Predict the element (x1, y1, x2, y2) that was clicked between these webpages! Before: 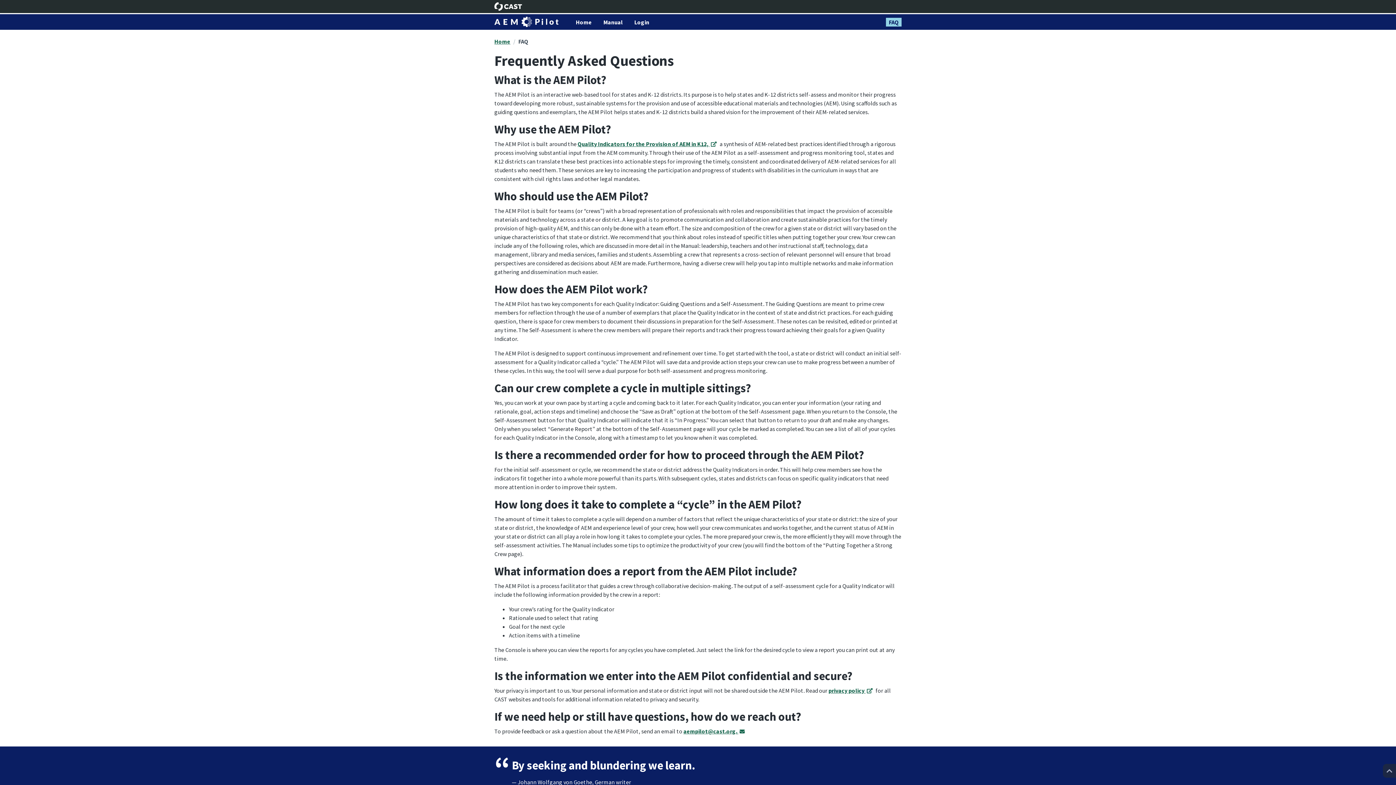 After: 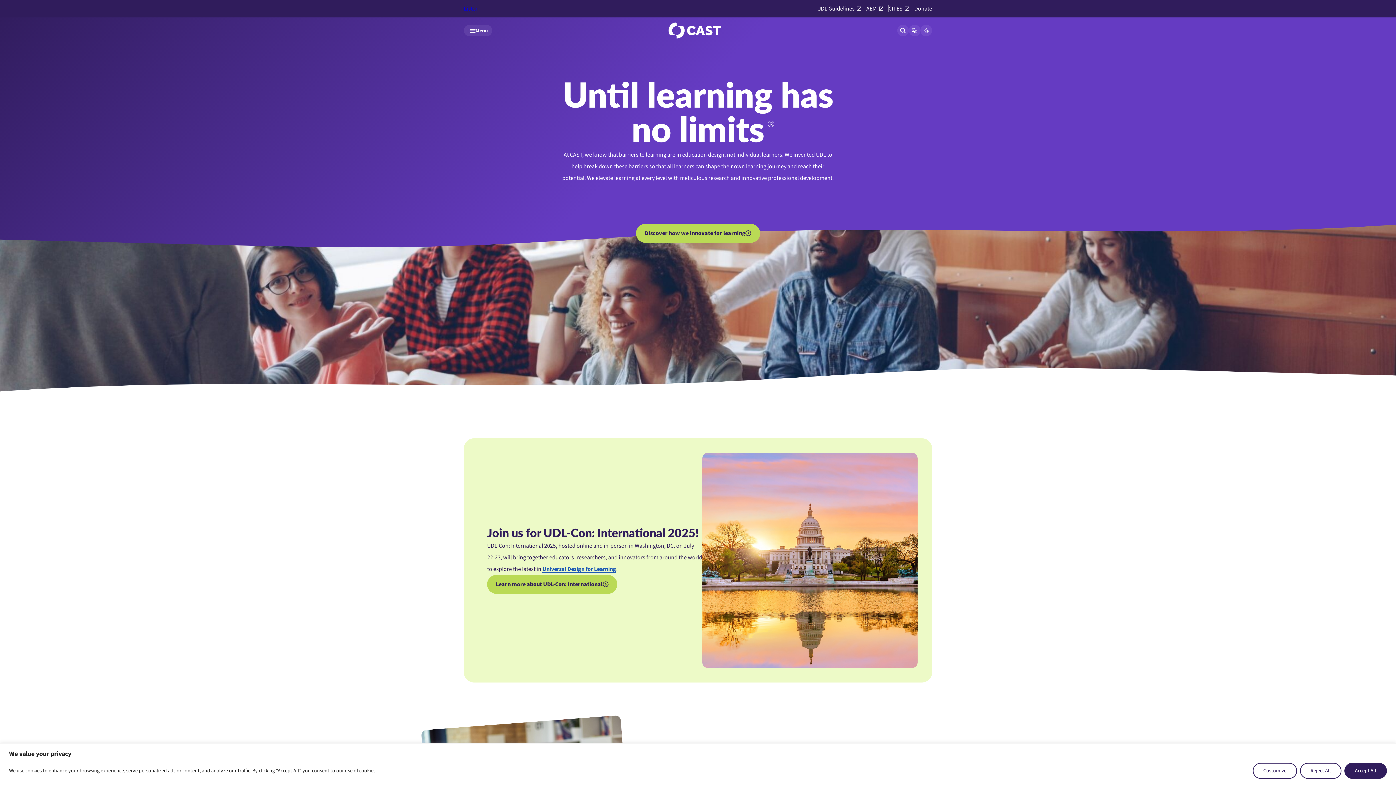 Action: bbox: (494, 2, 522, 10) label: CAST